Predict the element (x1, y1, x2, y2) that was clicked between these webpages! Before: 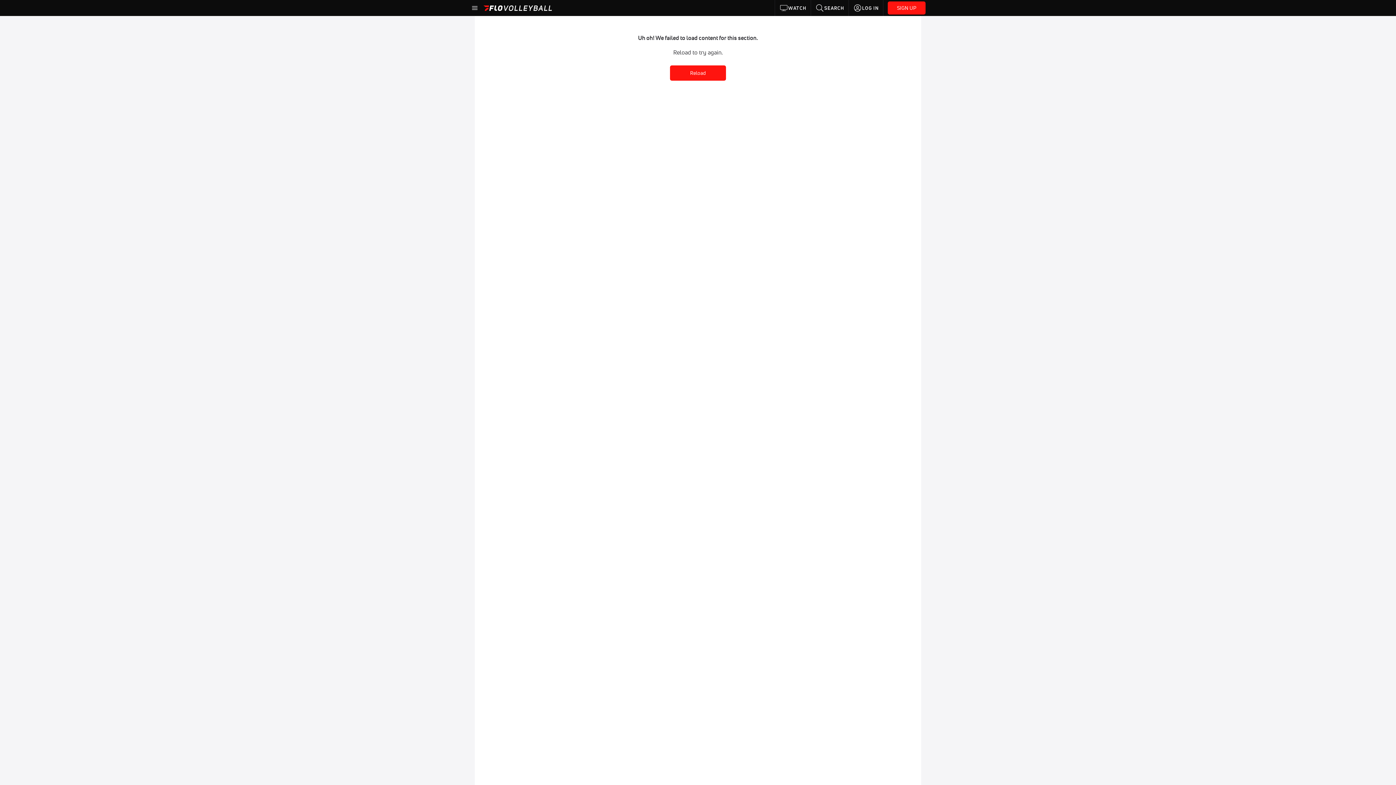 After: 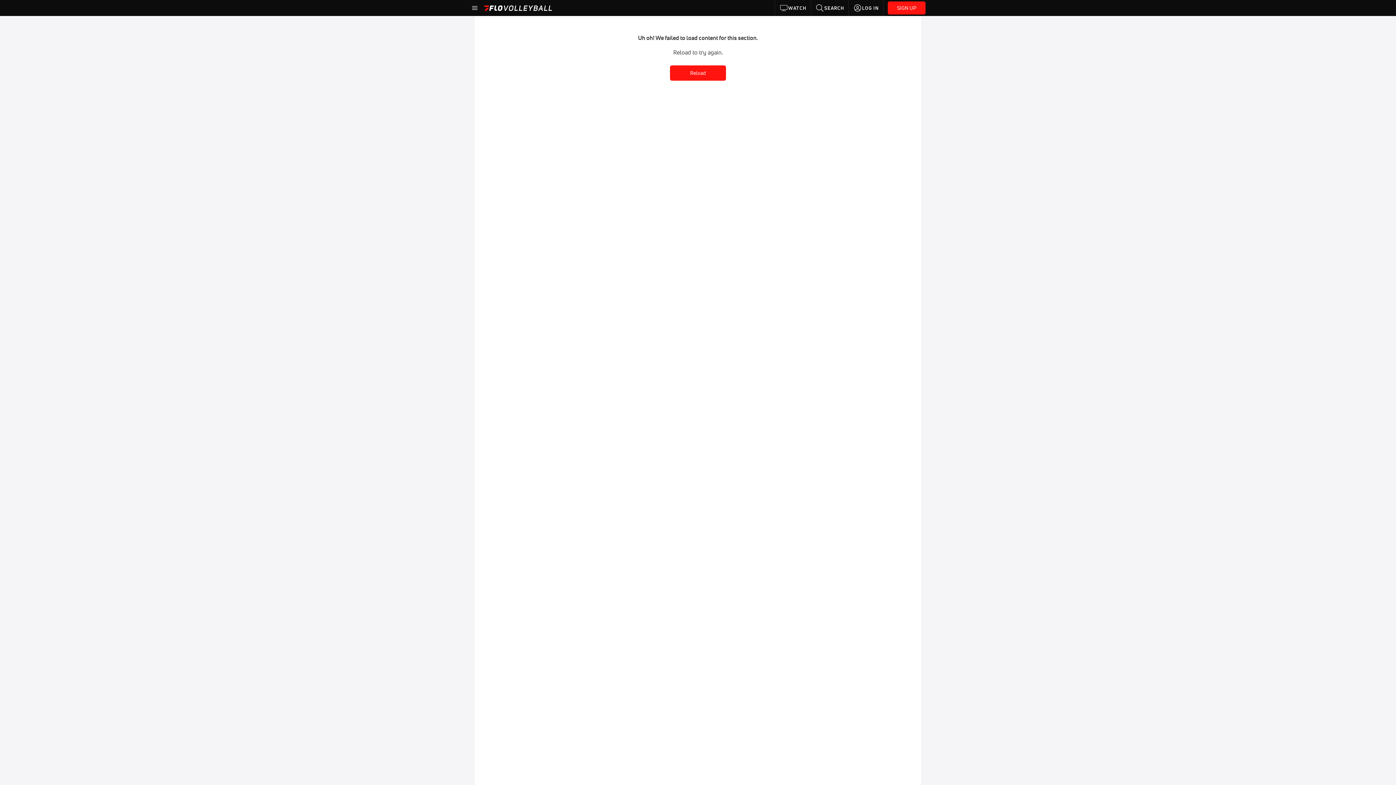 Action: bbox: (670, 65, 726, 80) label: Reload